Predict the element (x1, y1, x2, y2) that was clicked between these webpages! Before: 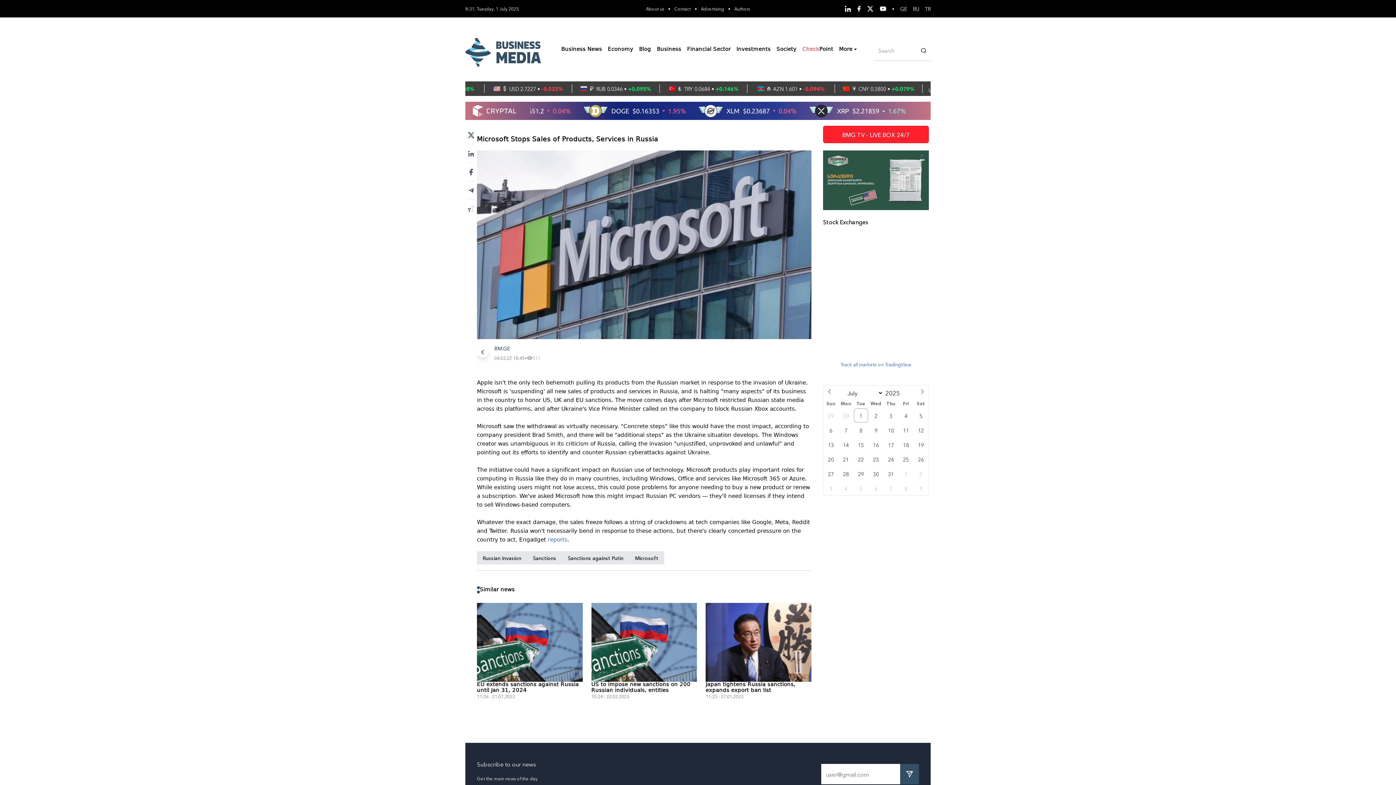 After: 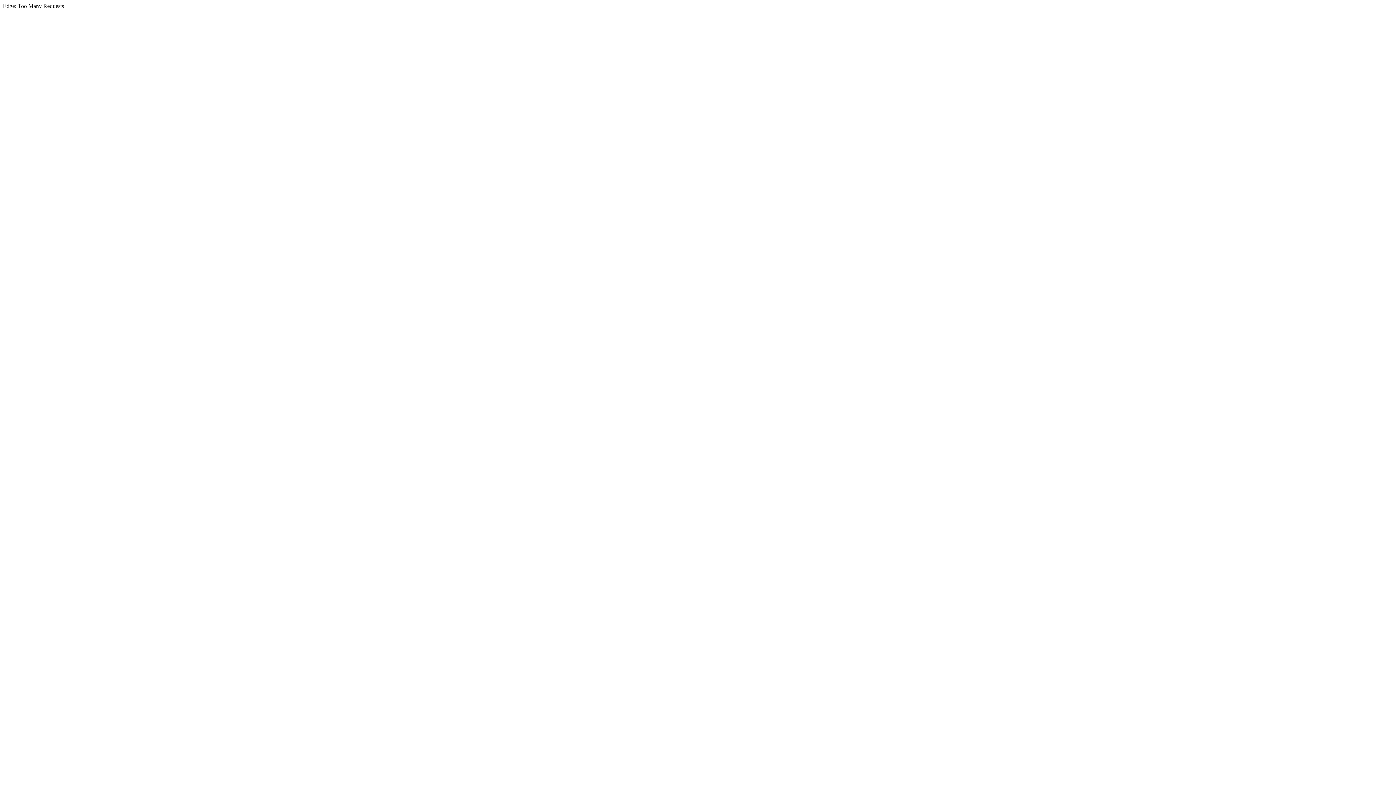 Action: bbox: (548, 536, 567, 543) label: reports